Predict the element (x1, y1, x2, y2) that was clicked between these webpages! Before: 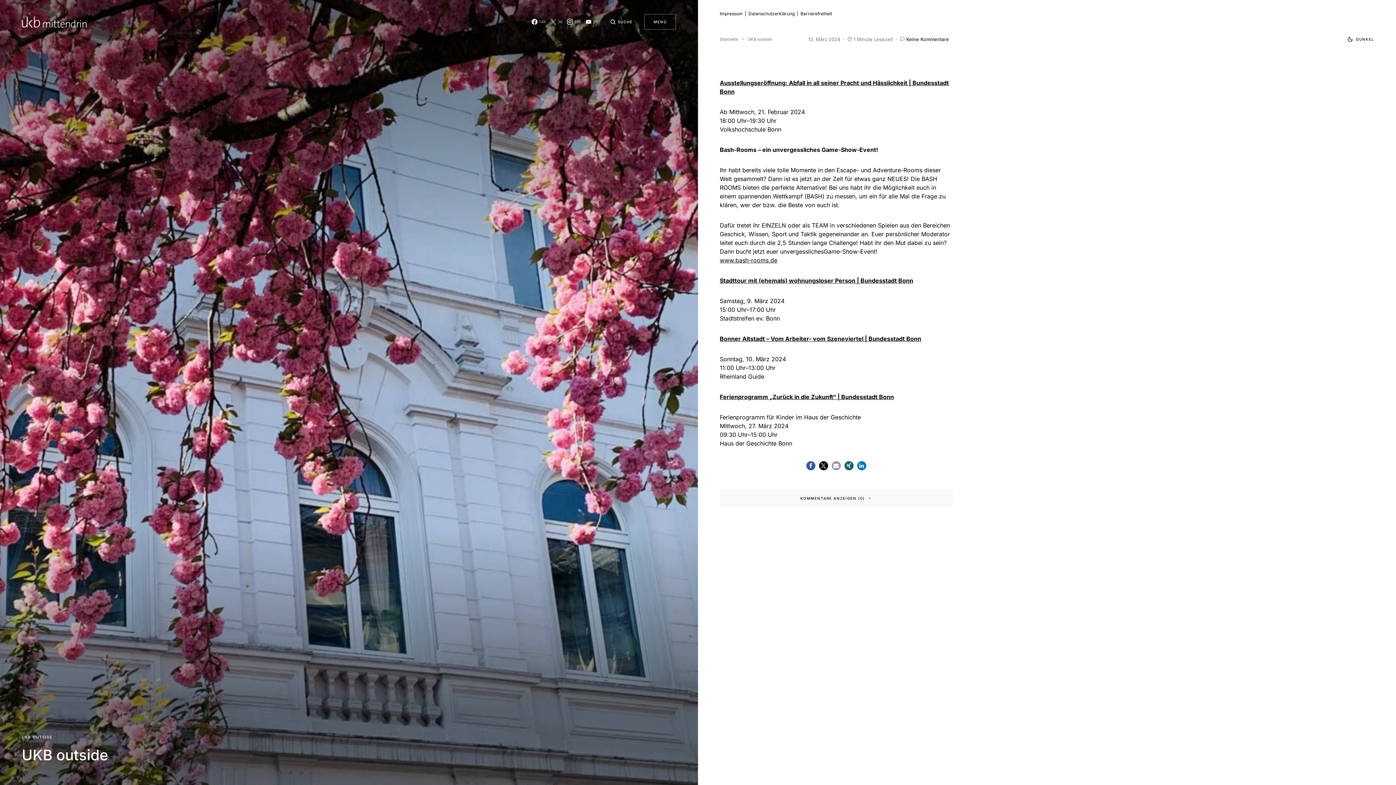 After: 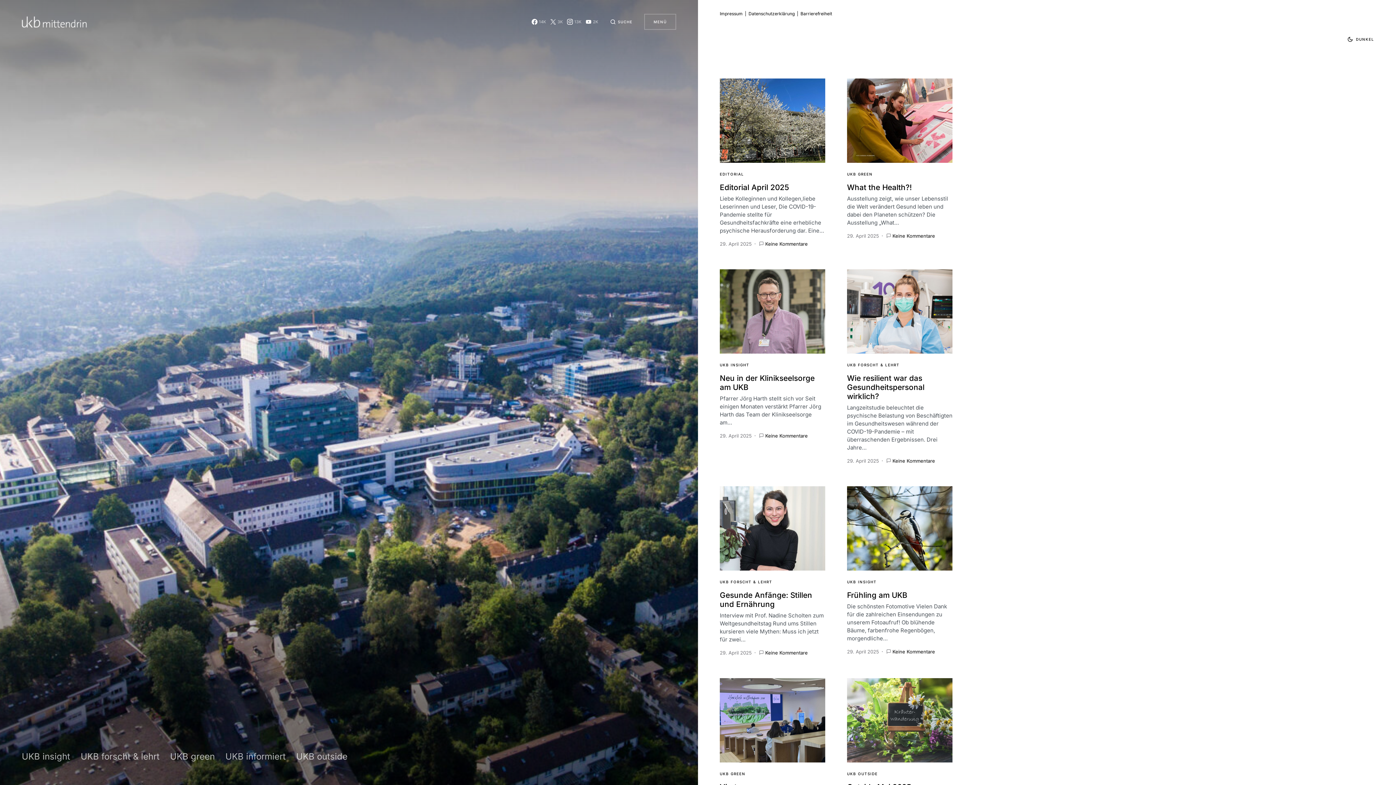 Action: bbox: (21, 14, 88, 29)